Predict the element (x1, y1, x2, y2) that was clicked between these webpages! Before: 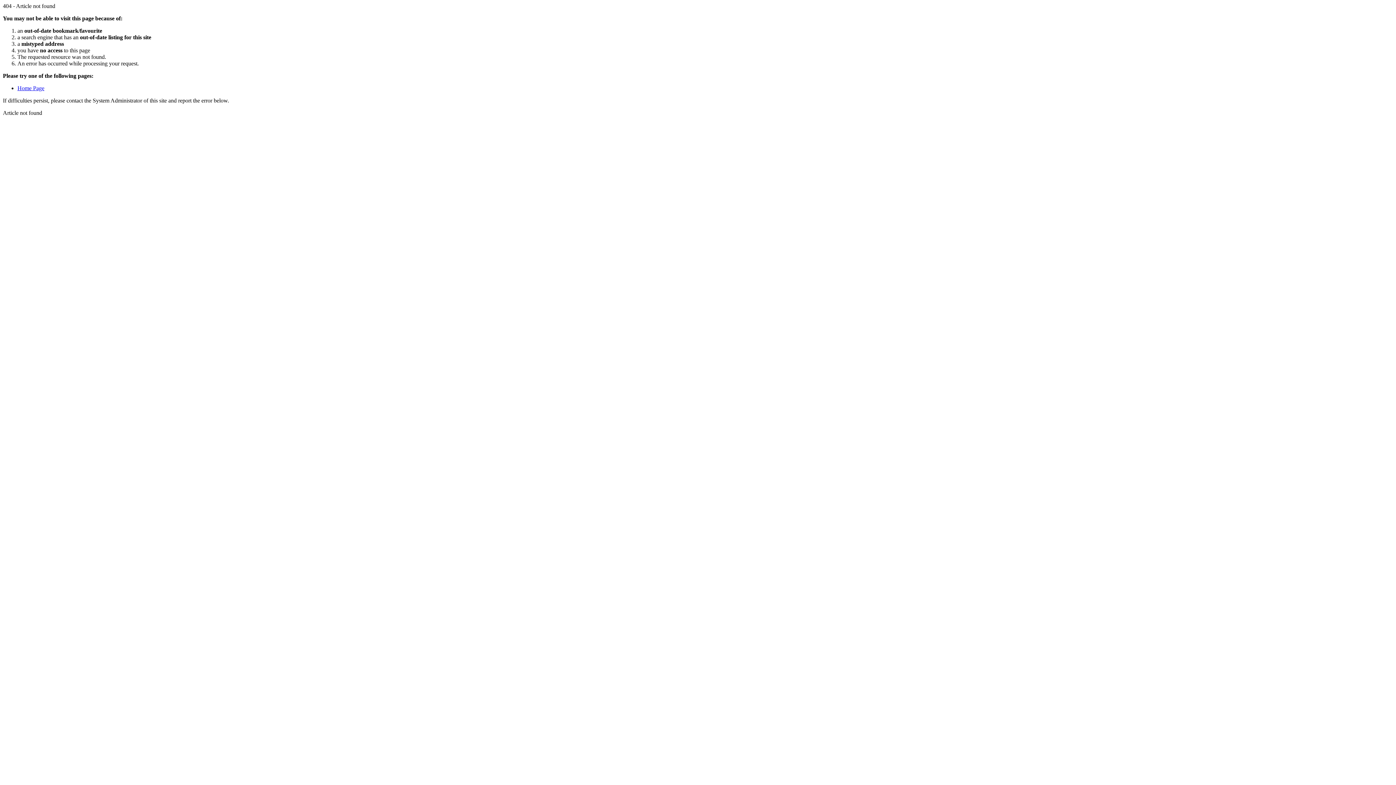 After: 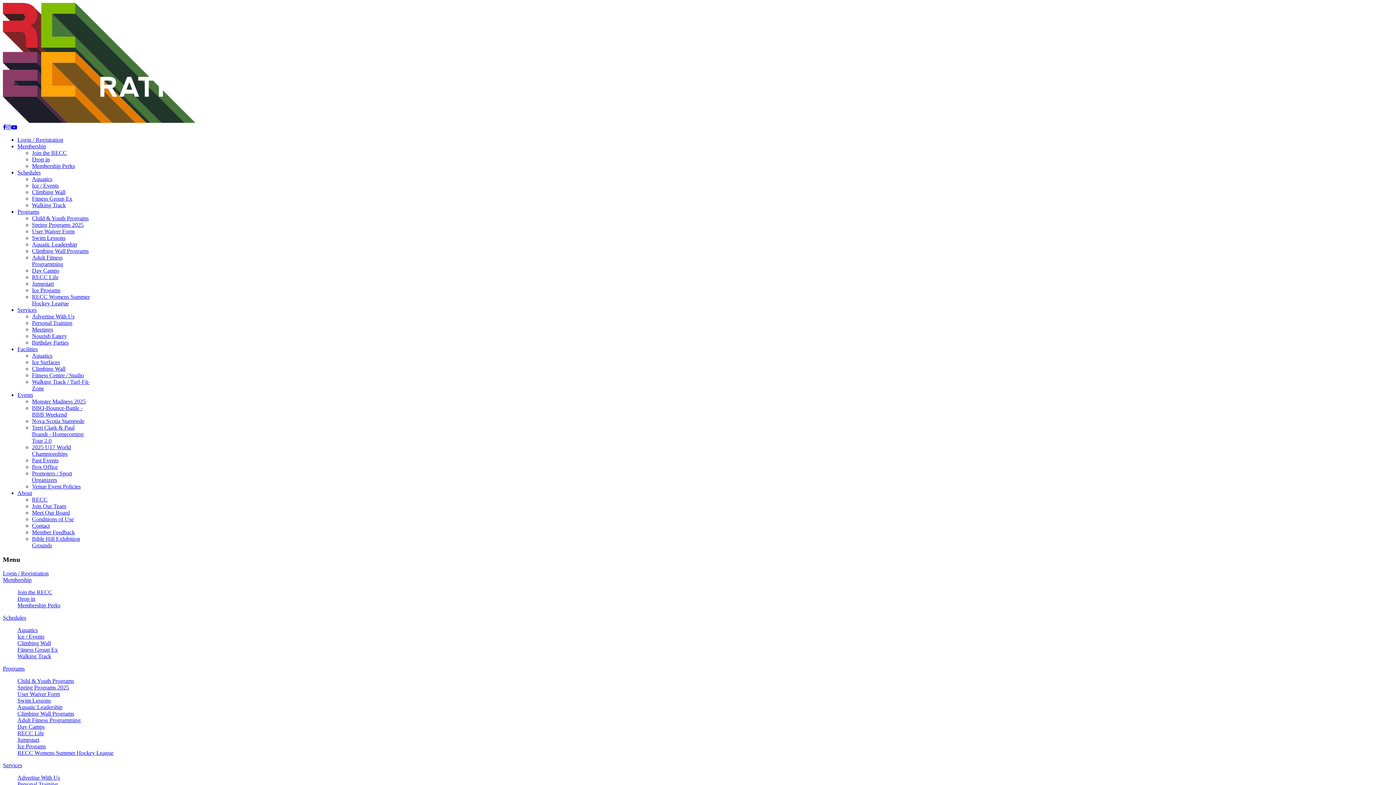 Action: label: Home Page bbox: (17, 85, 44, 91)